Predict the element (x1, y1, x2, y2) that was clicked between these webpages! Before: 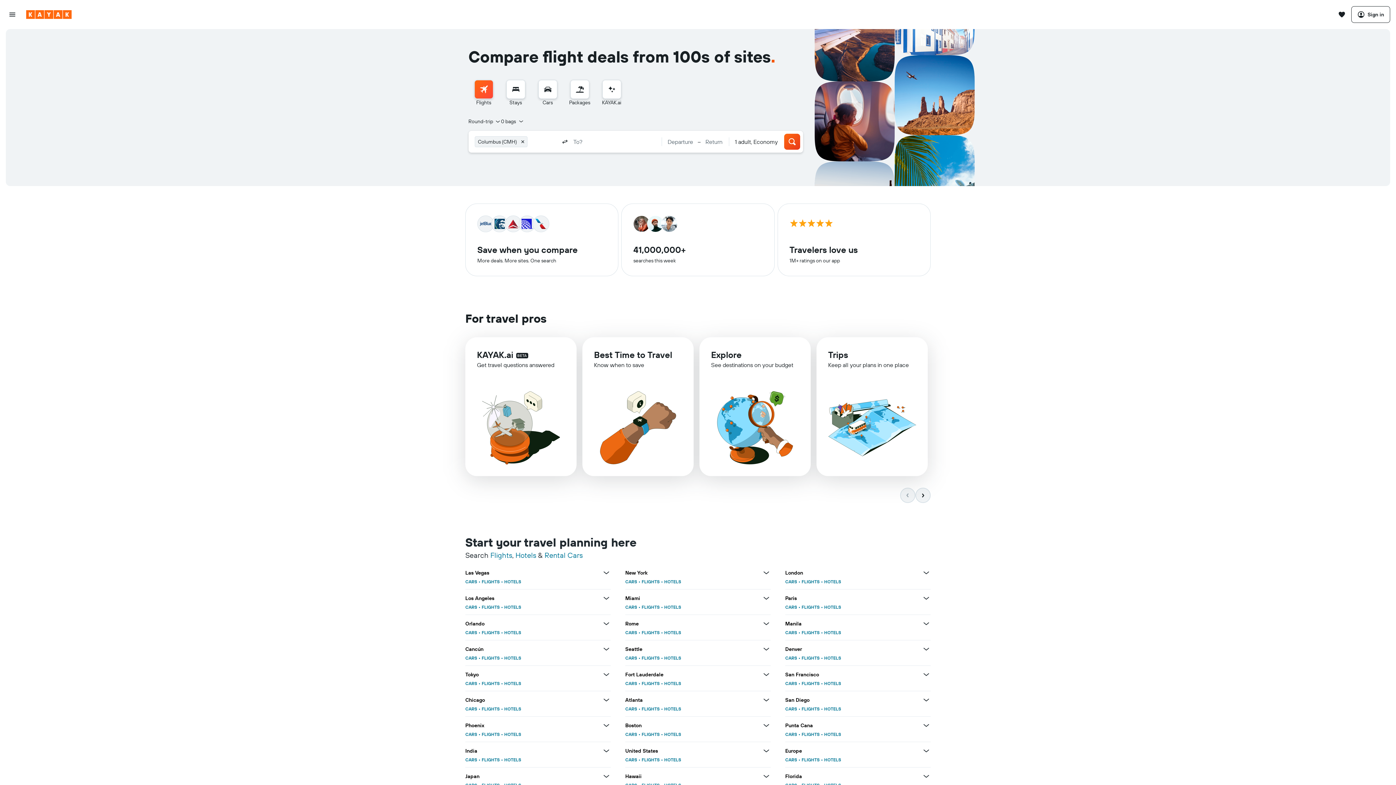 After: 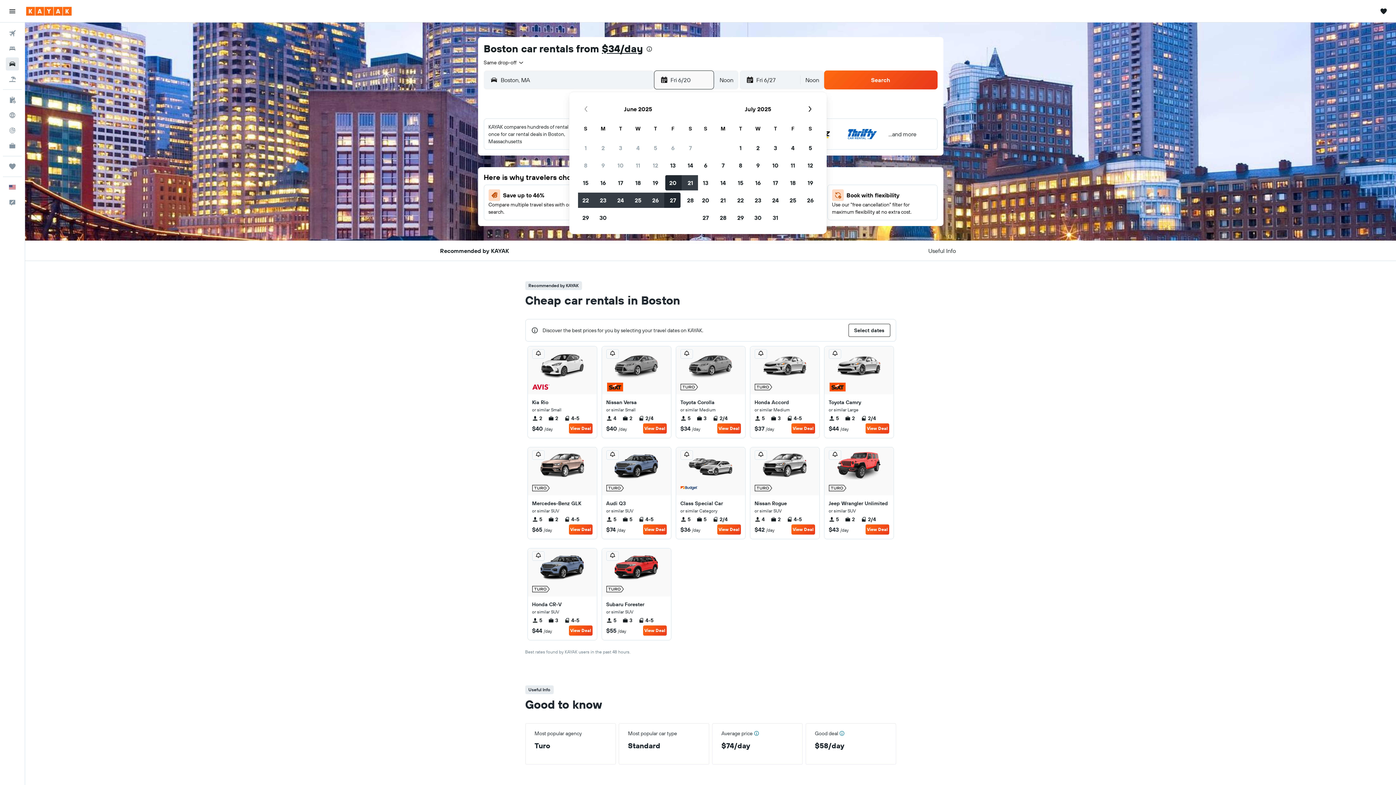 Action: label: CARS bbox: (625, 505, 637, 510)